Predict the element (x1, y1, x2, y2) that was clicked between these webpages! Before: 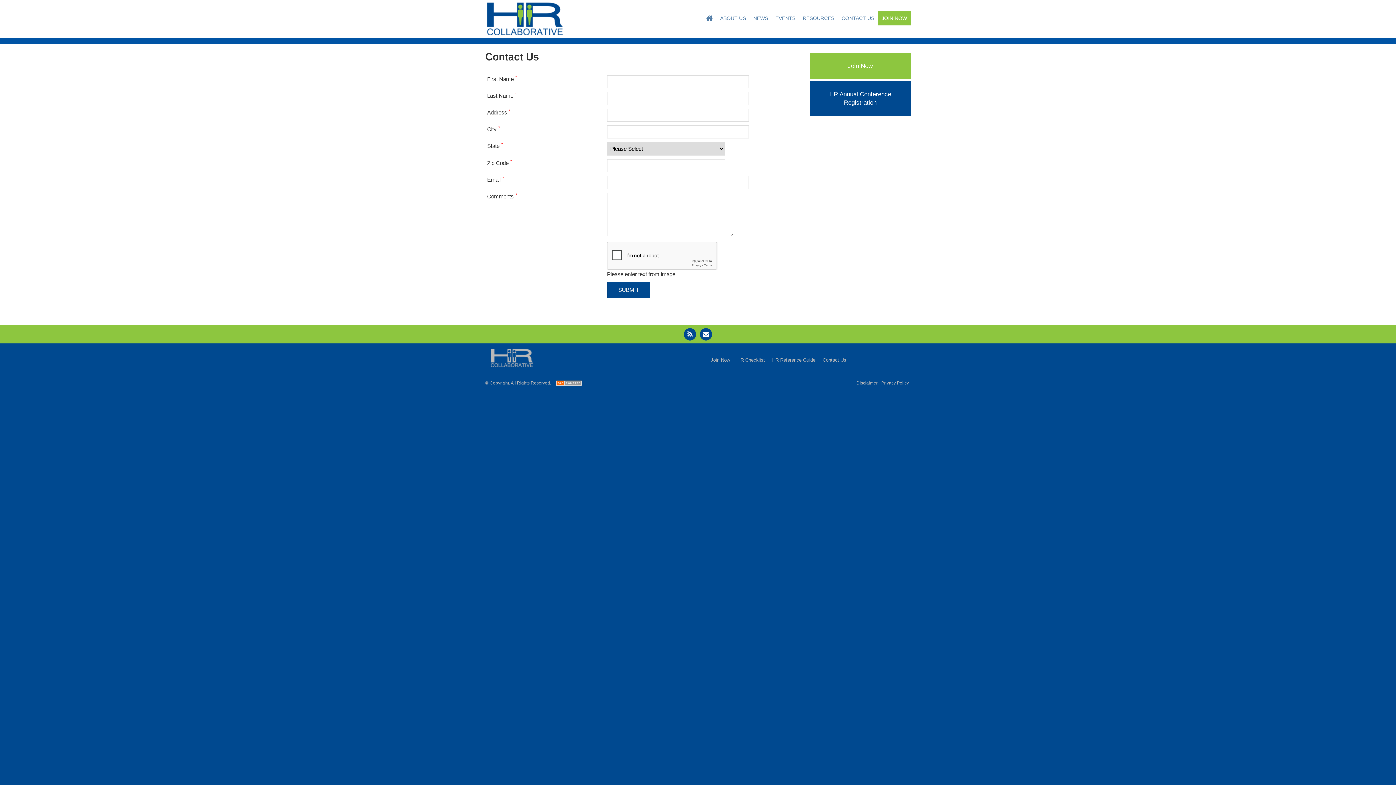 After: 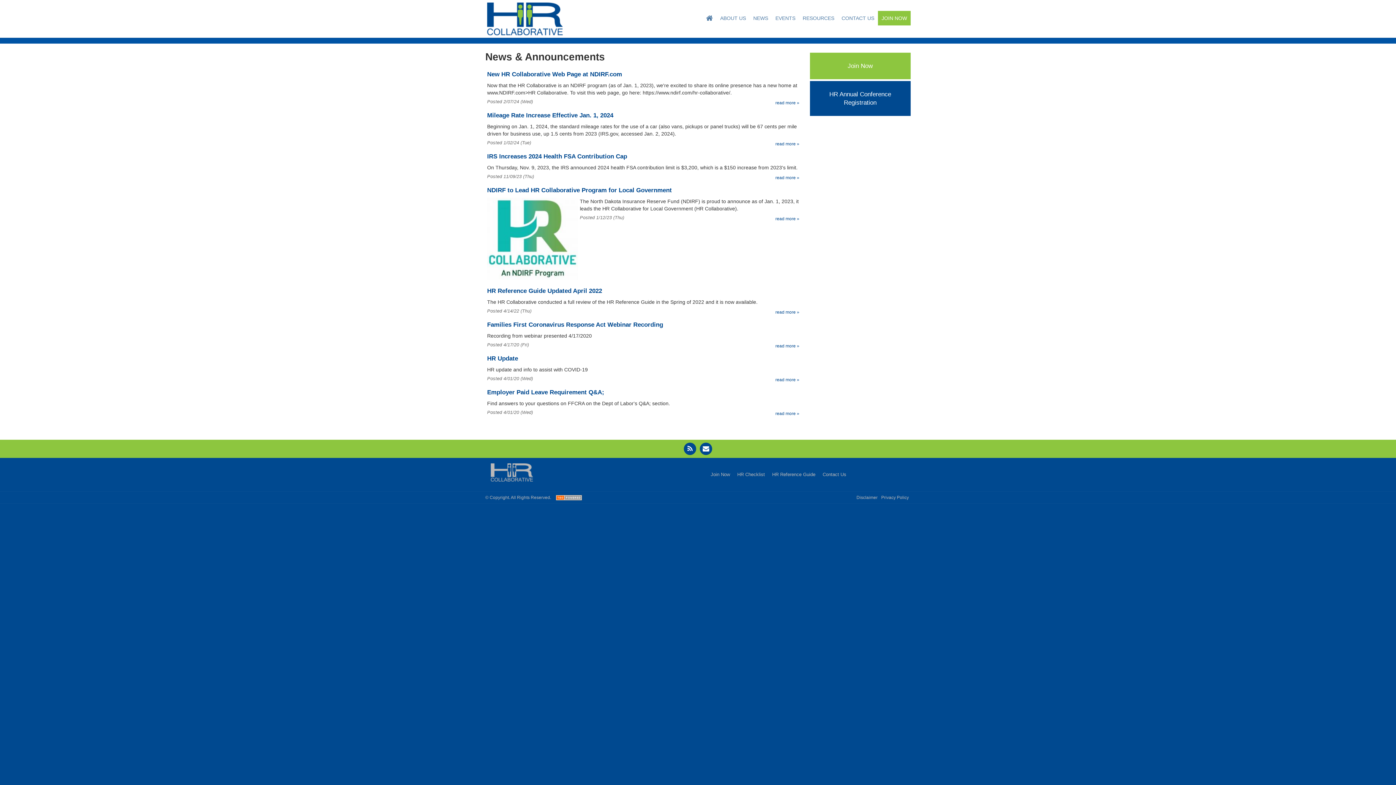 Action: label: NEWS bbox: (749, 10, 772, 25)